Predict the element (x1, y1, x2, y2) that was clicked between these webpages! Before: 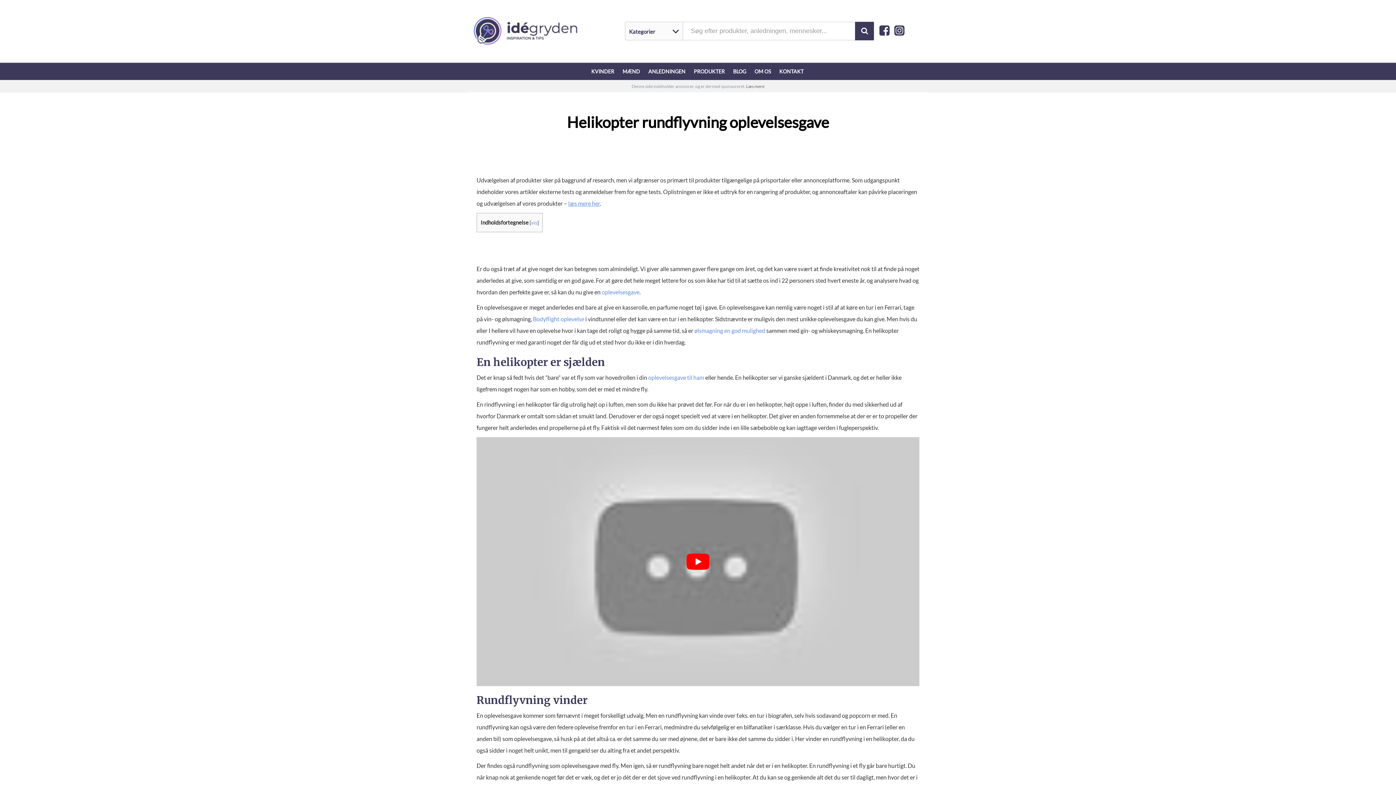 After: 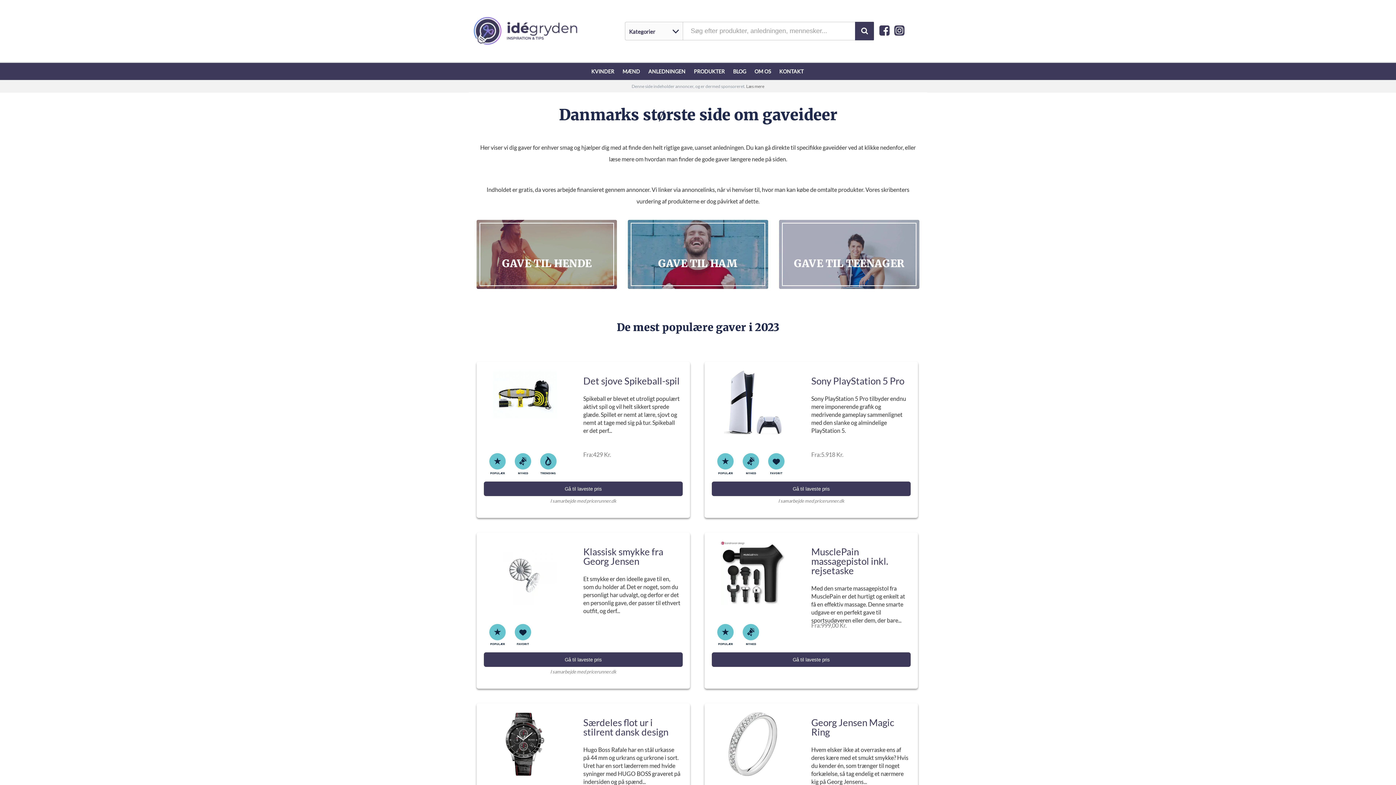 Action: bbox: (469, 14, 605, 47)